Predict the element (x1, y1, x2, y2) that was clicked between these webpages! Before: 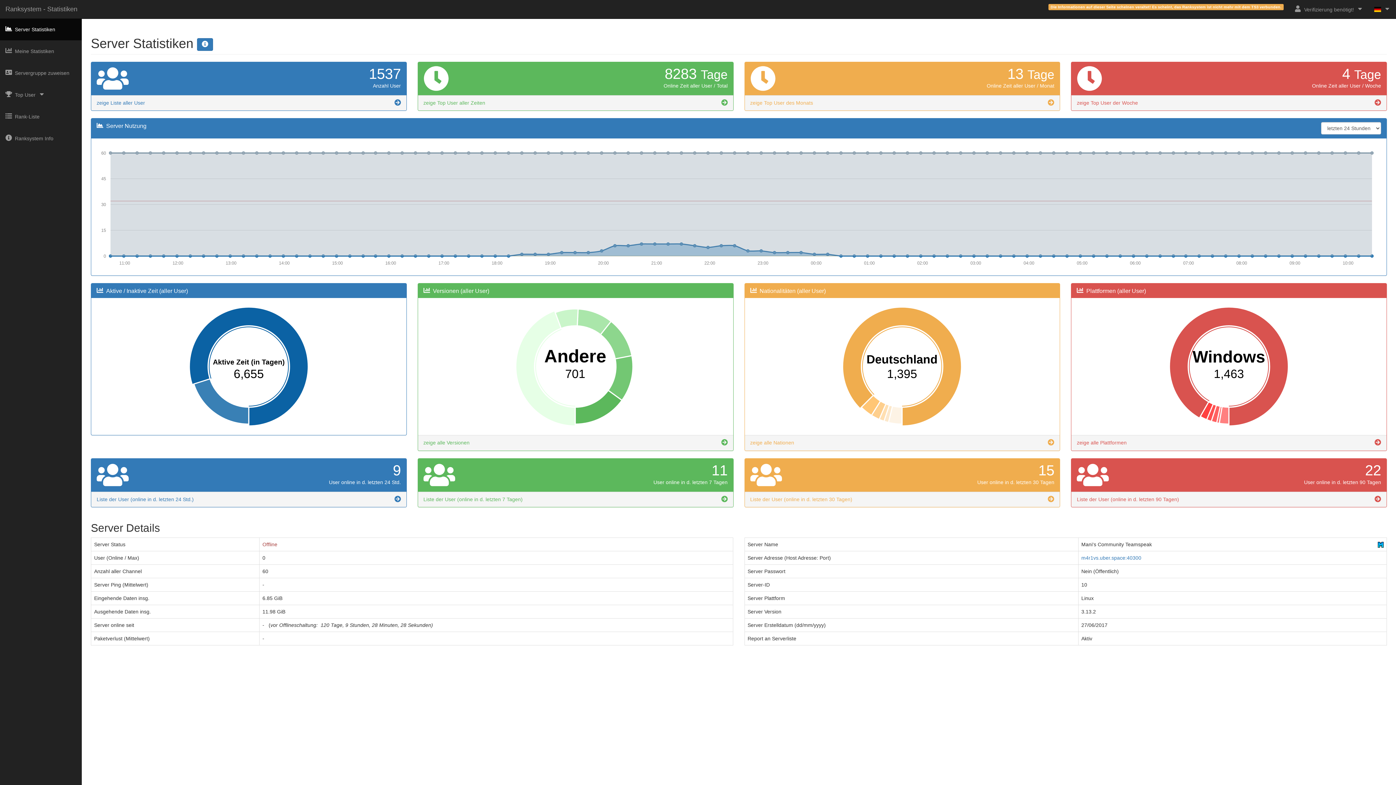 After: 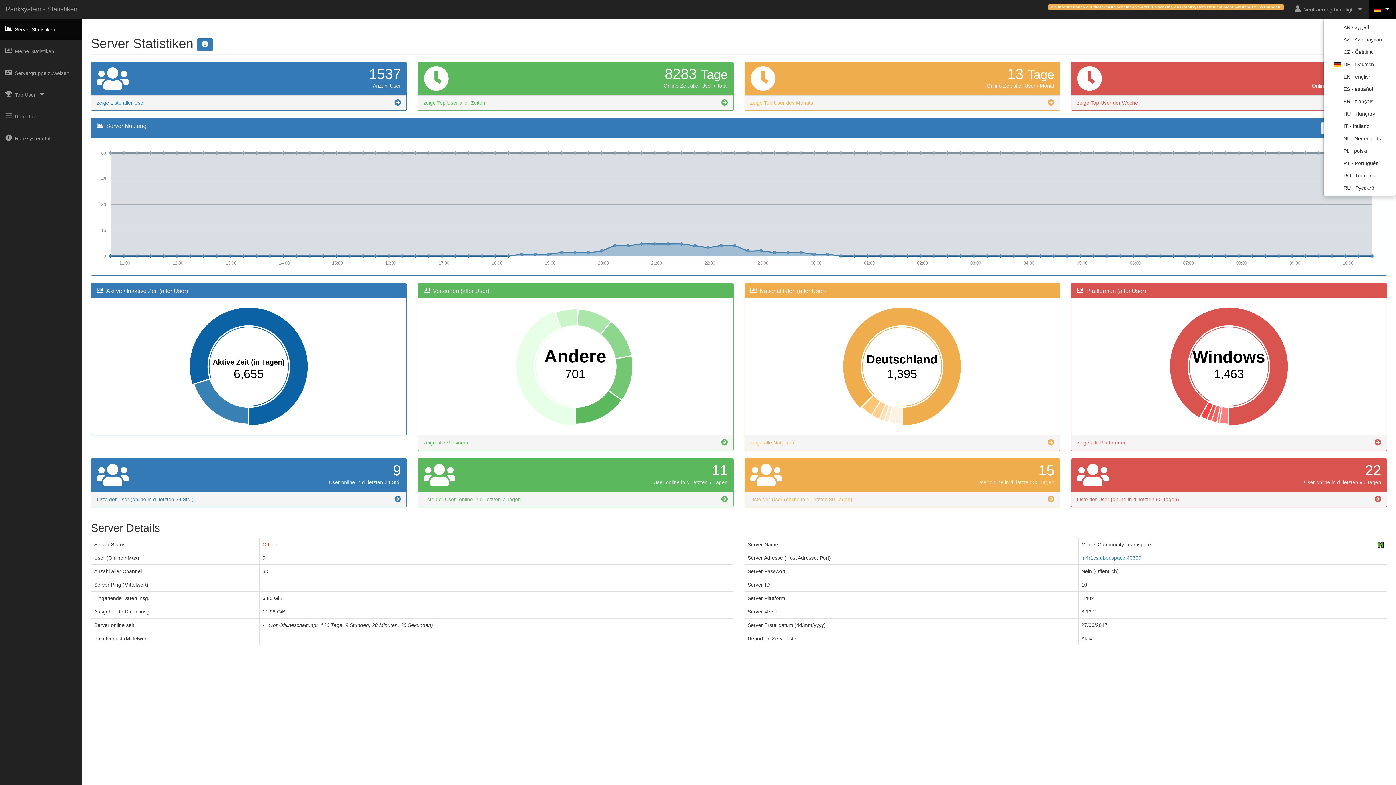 Action: bbox: (1369, 0, 1396, 18)